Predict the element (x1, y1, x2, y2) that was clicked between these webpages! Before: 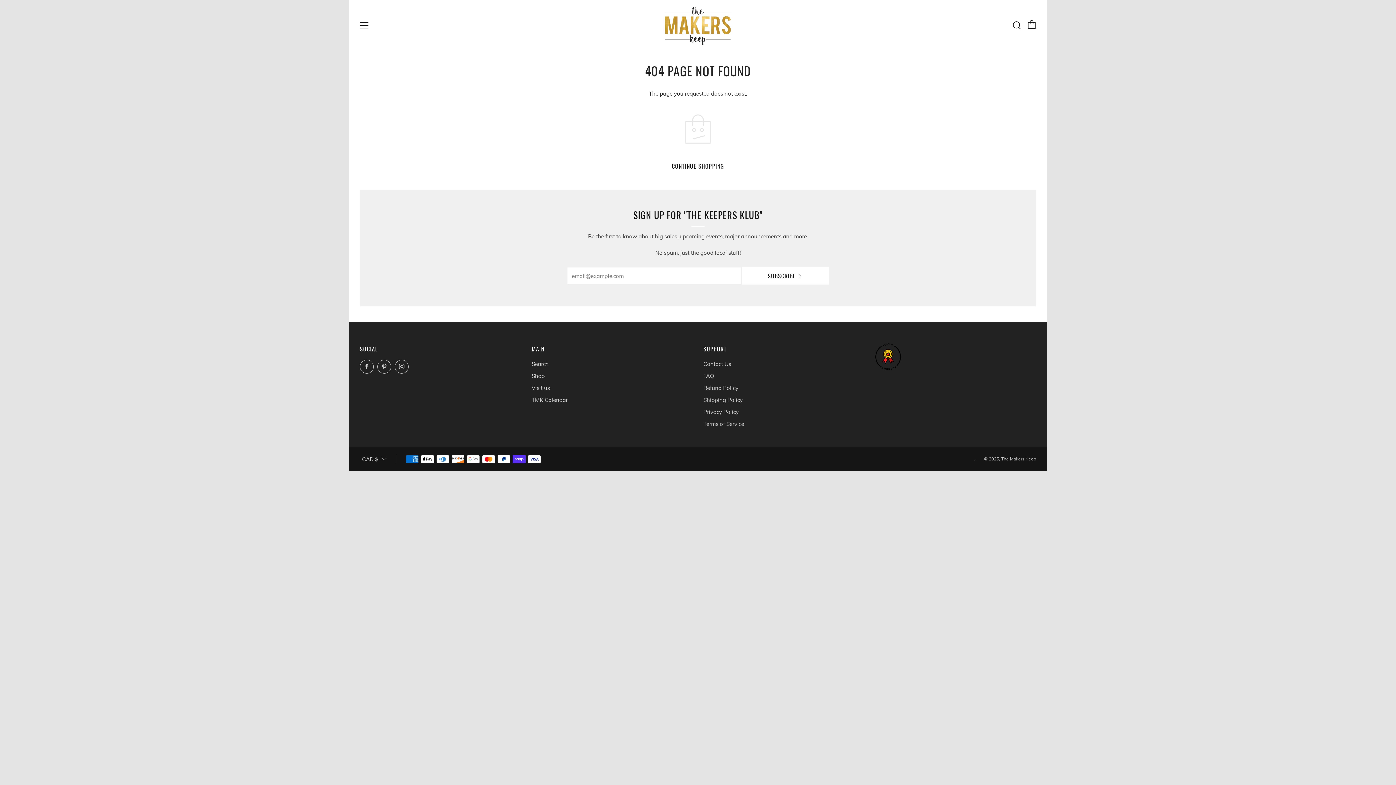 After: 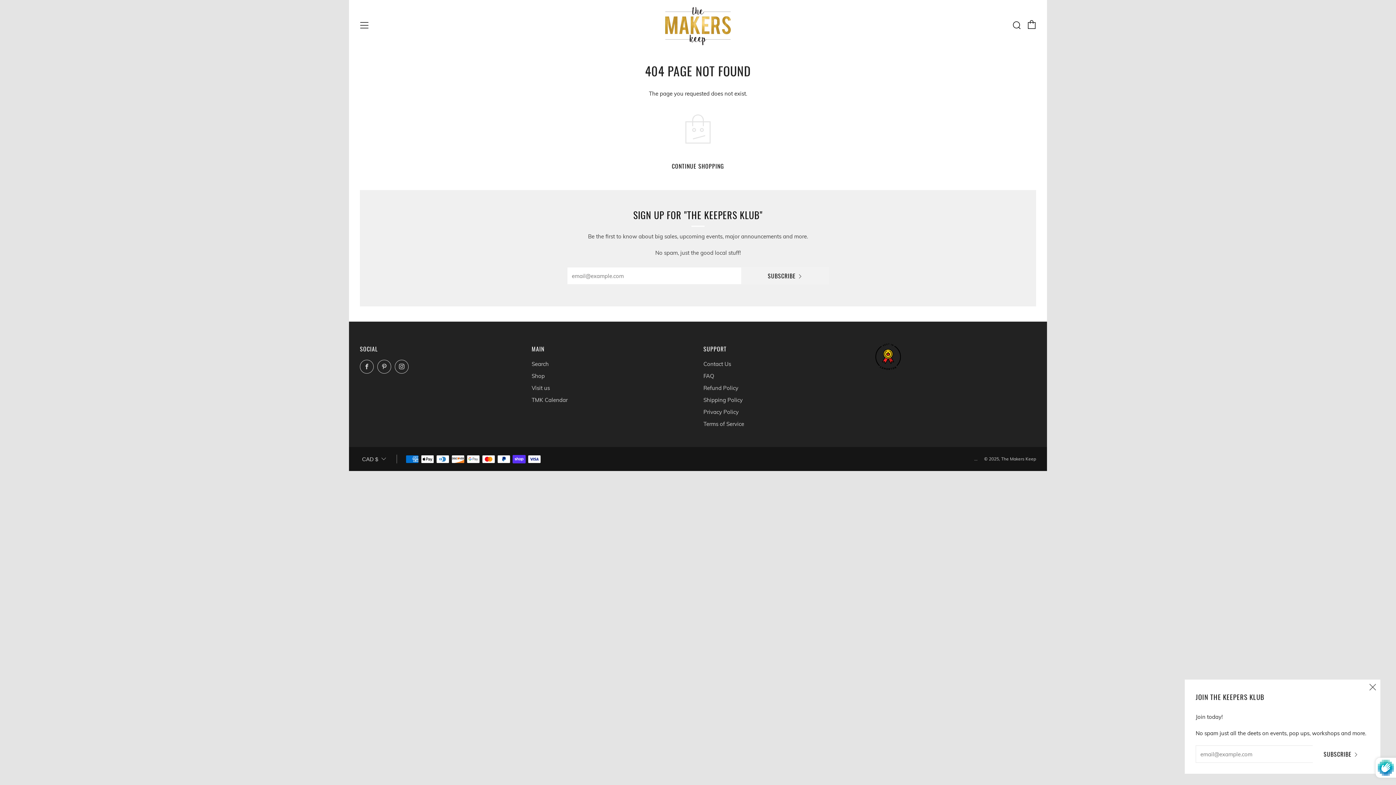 Action: label: SUBSCRIBE bbox: (741, 267, 829, 284)